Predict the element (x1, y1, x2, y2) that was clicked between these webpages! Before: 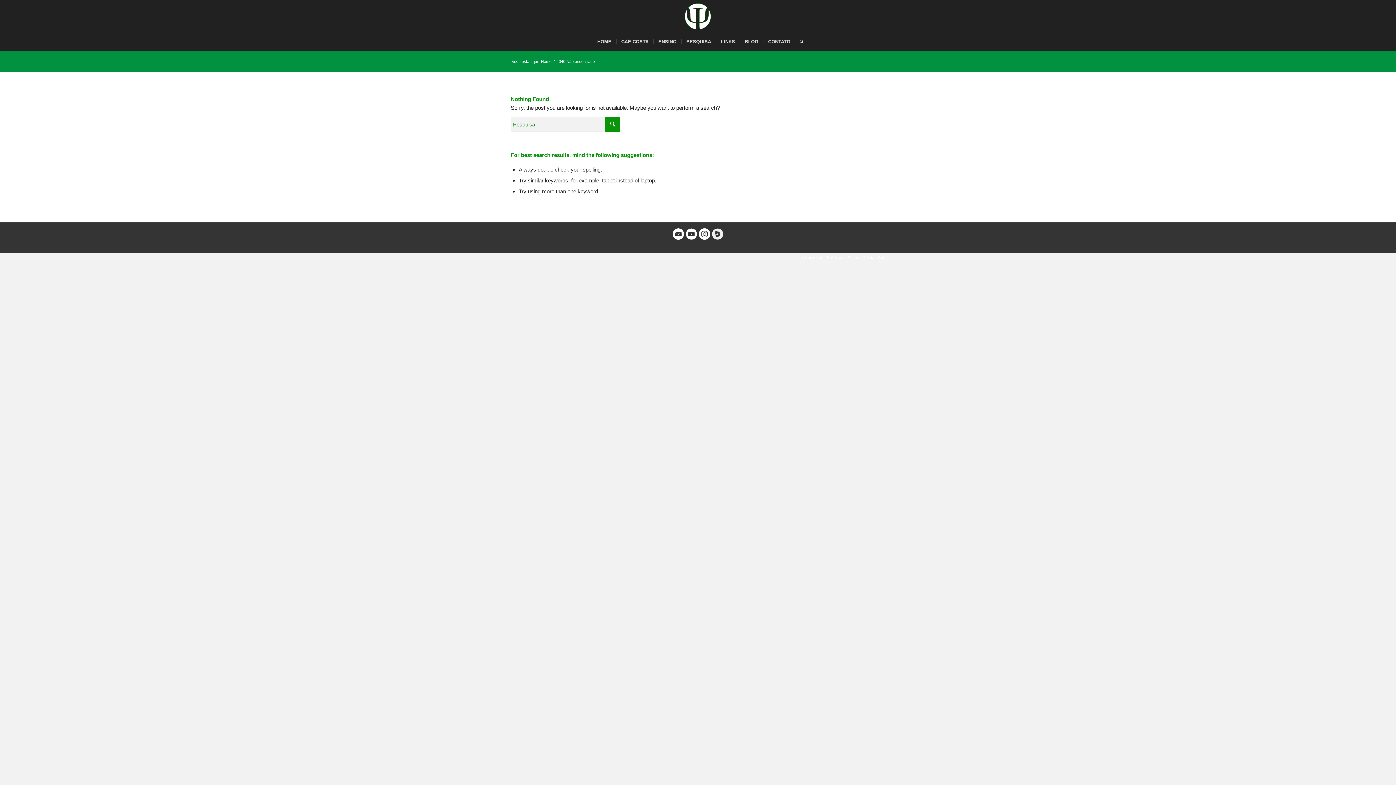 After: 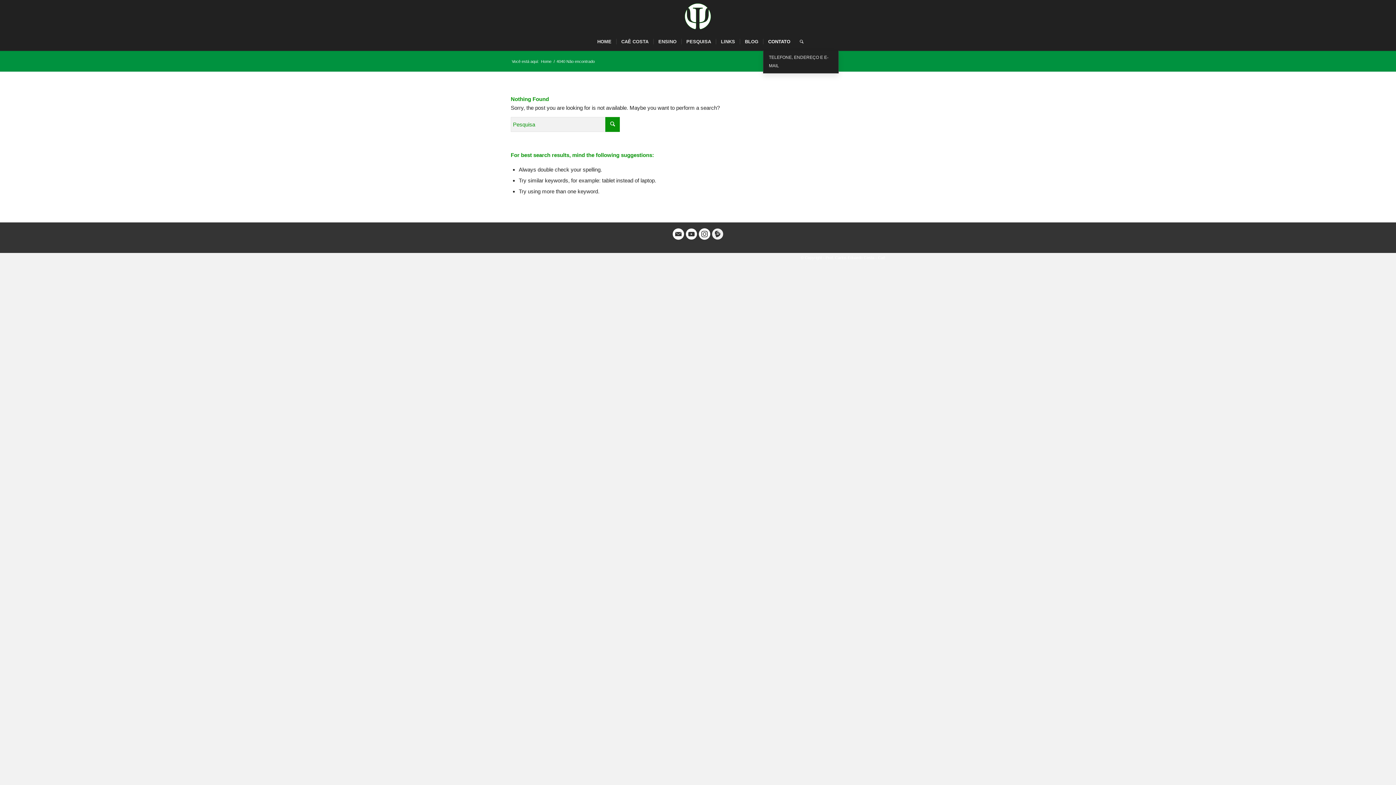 Action: bbox: (763, 32, 795, 50) label: CONTATO